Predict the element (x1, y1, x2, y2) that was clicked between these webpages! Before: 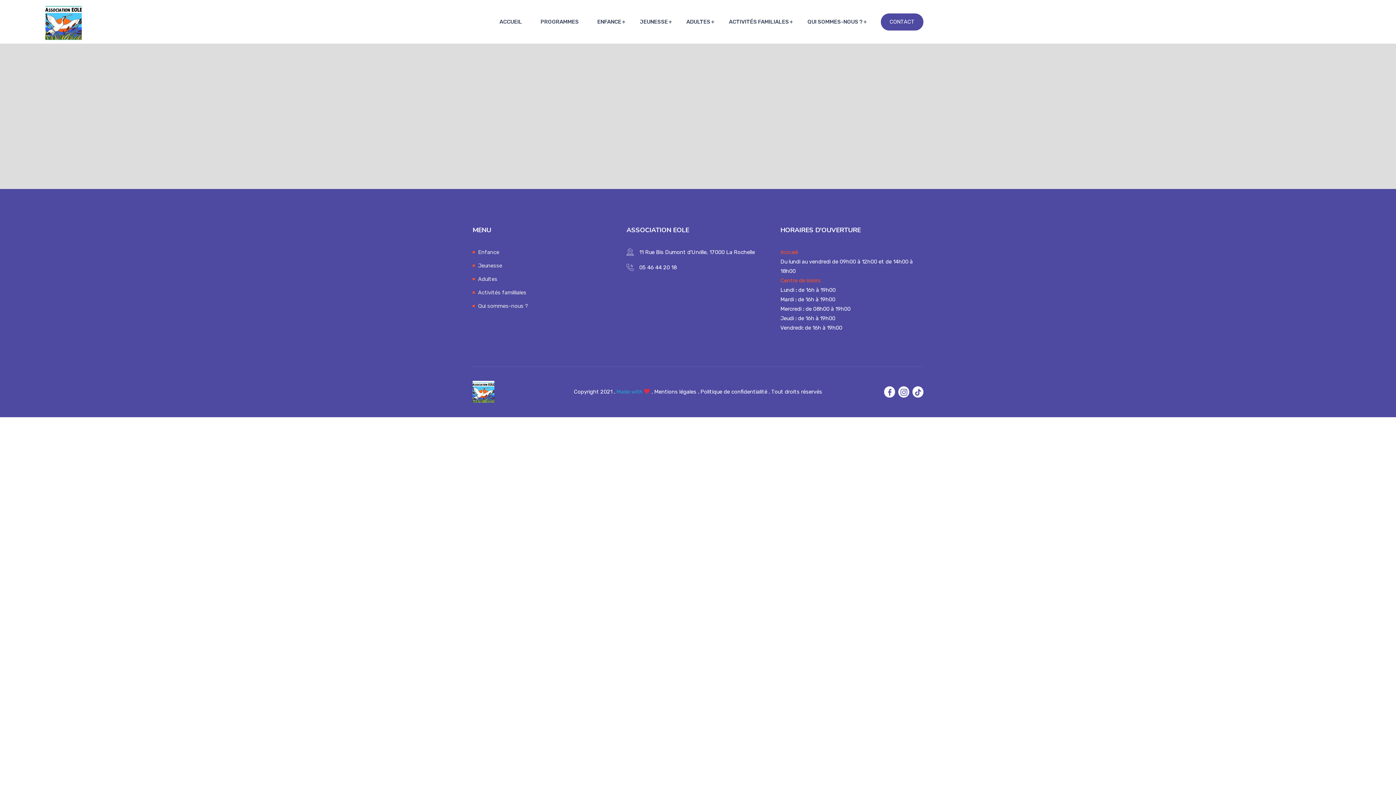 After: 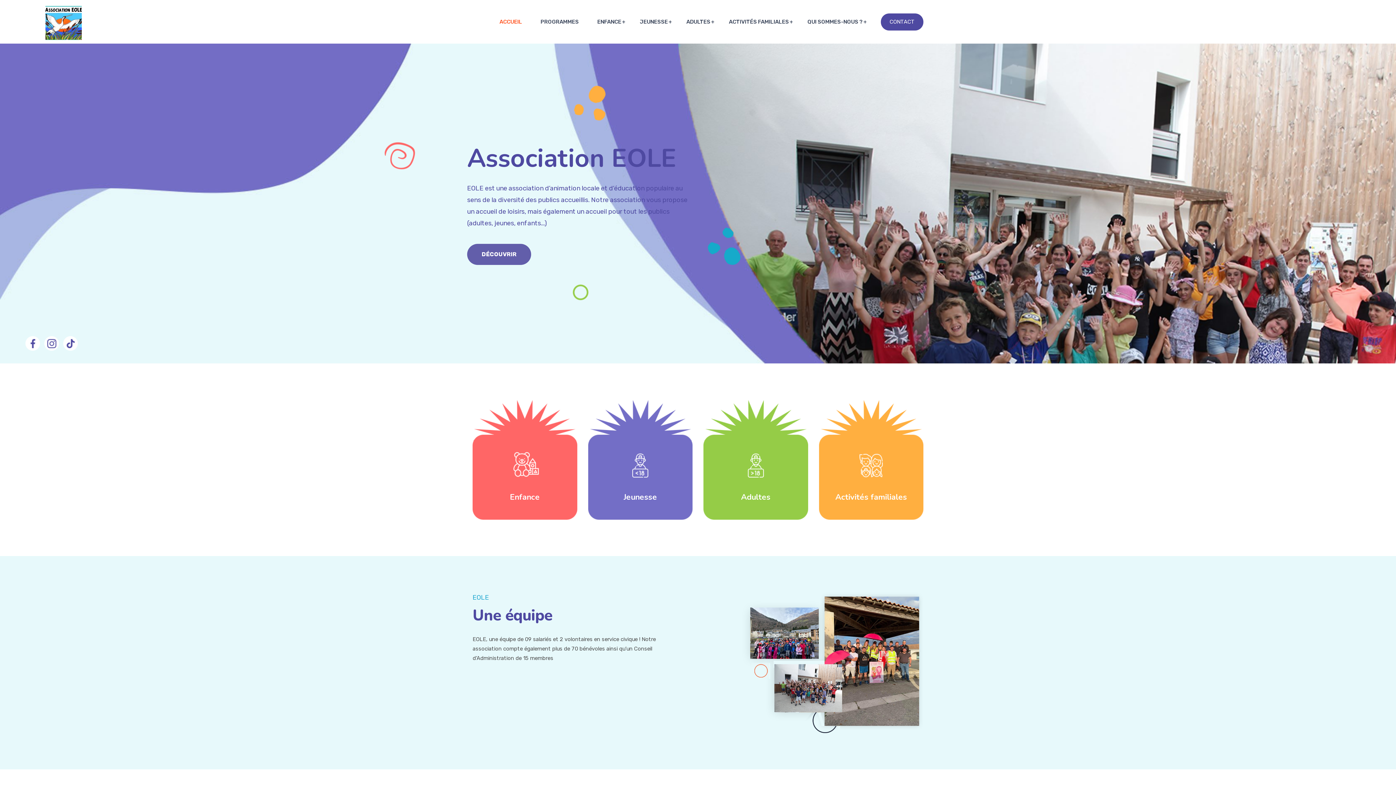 Action: bbox: (45, 3, 81, 40)